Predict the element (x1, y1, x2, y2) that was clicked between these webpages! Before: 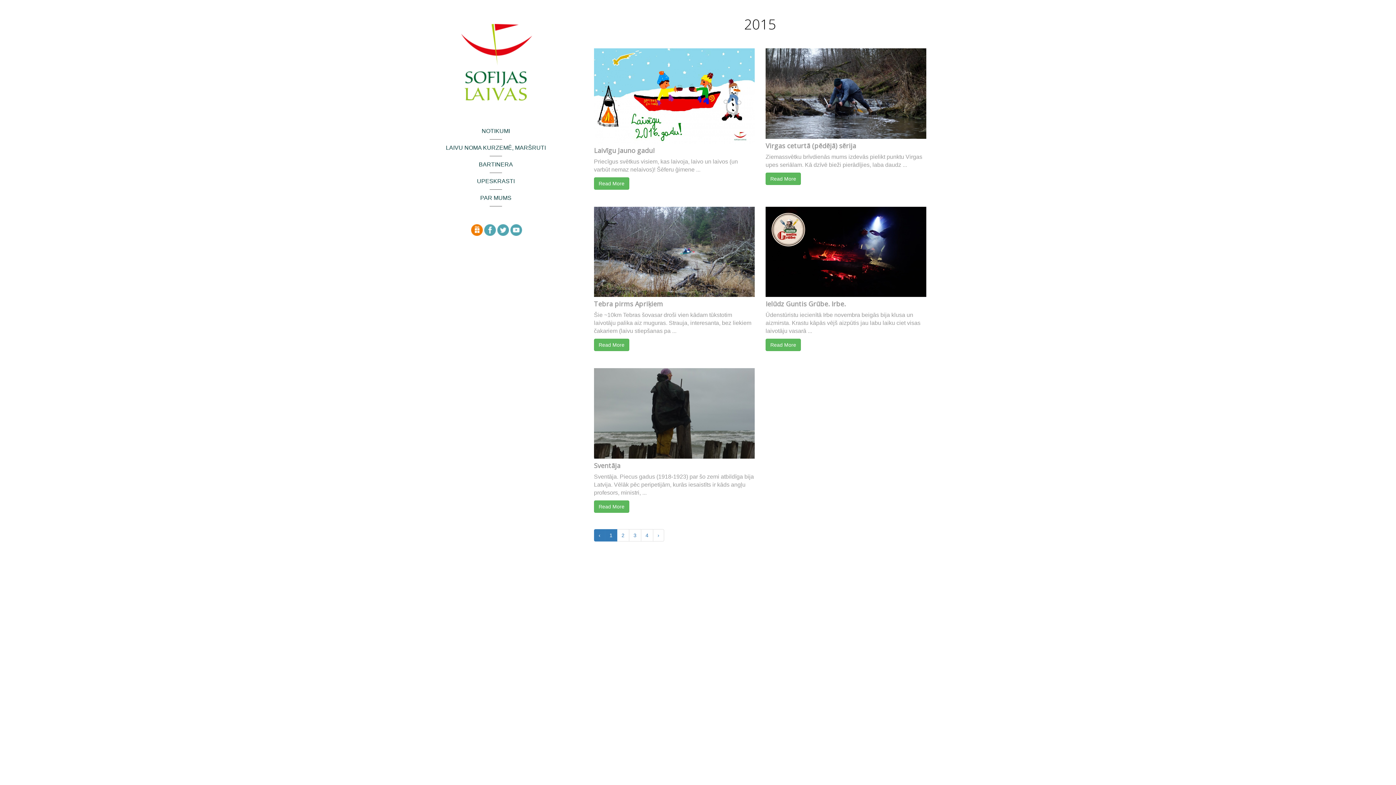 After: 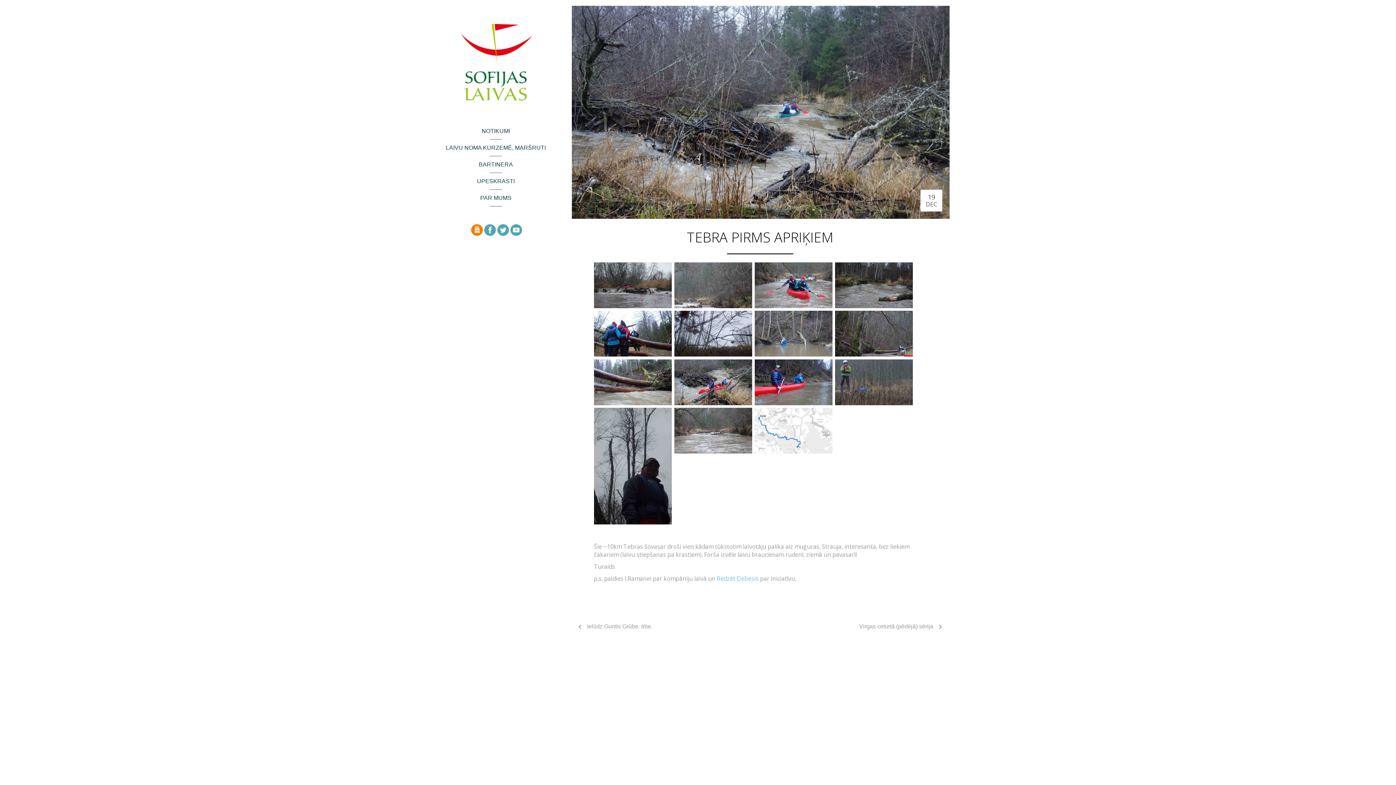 Action: bbox: (594, 250, 754, 256)